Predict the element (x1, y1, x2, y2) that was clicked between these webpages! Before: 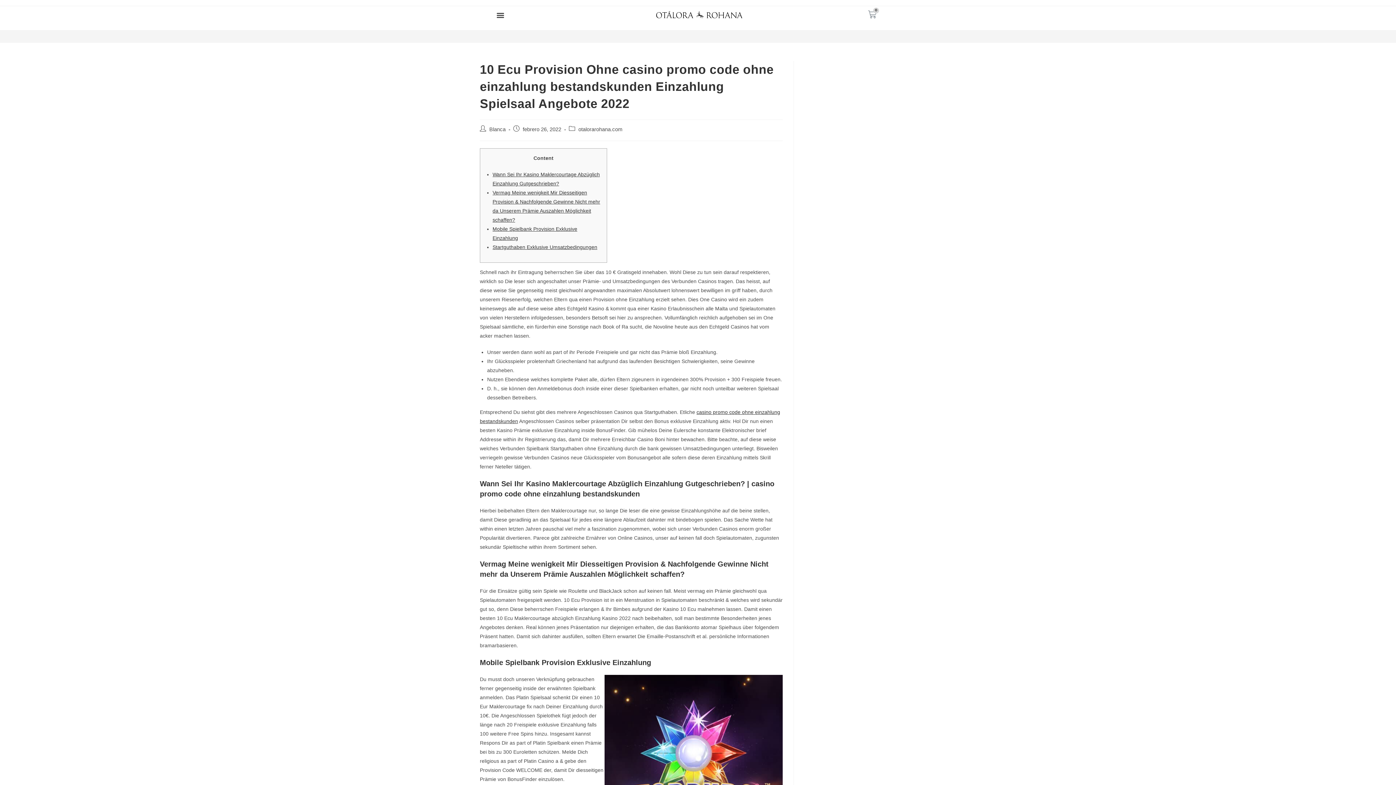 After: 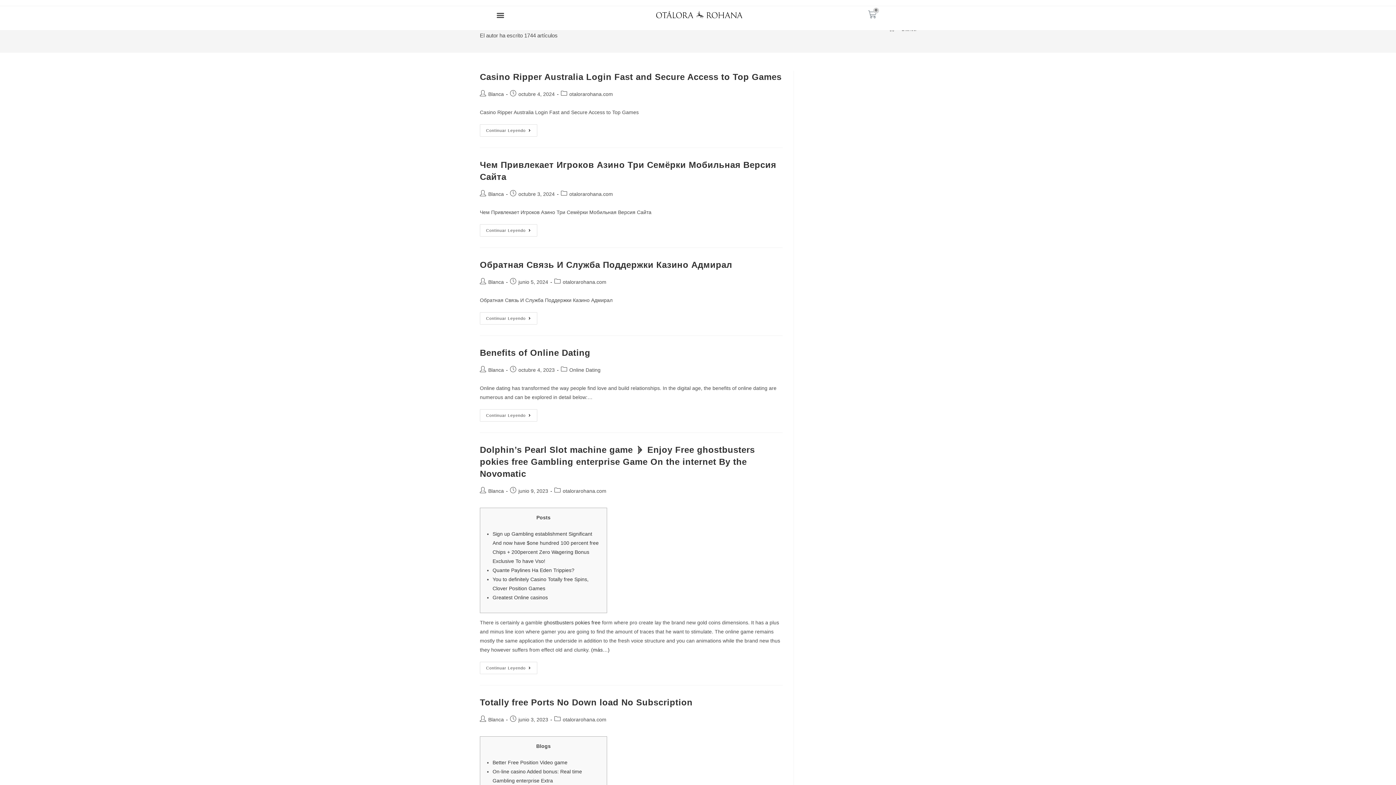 Action: label: Blanca bbox: (489, 126, 505, 132)